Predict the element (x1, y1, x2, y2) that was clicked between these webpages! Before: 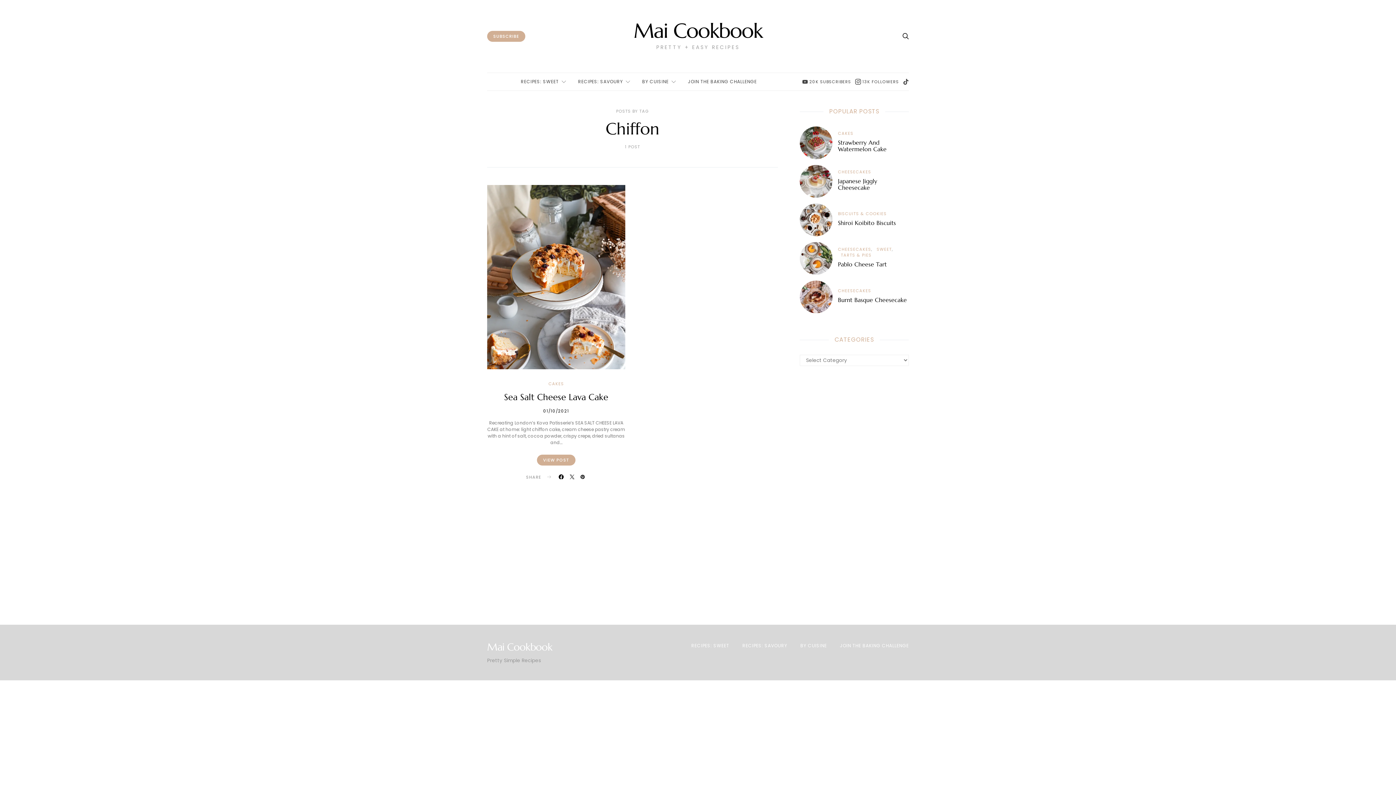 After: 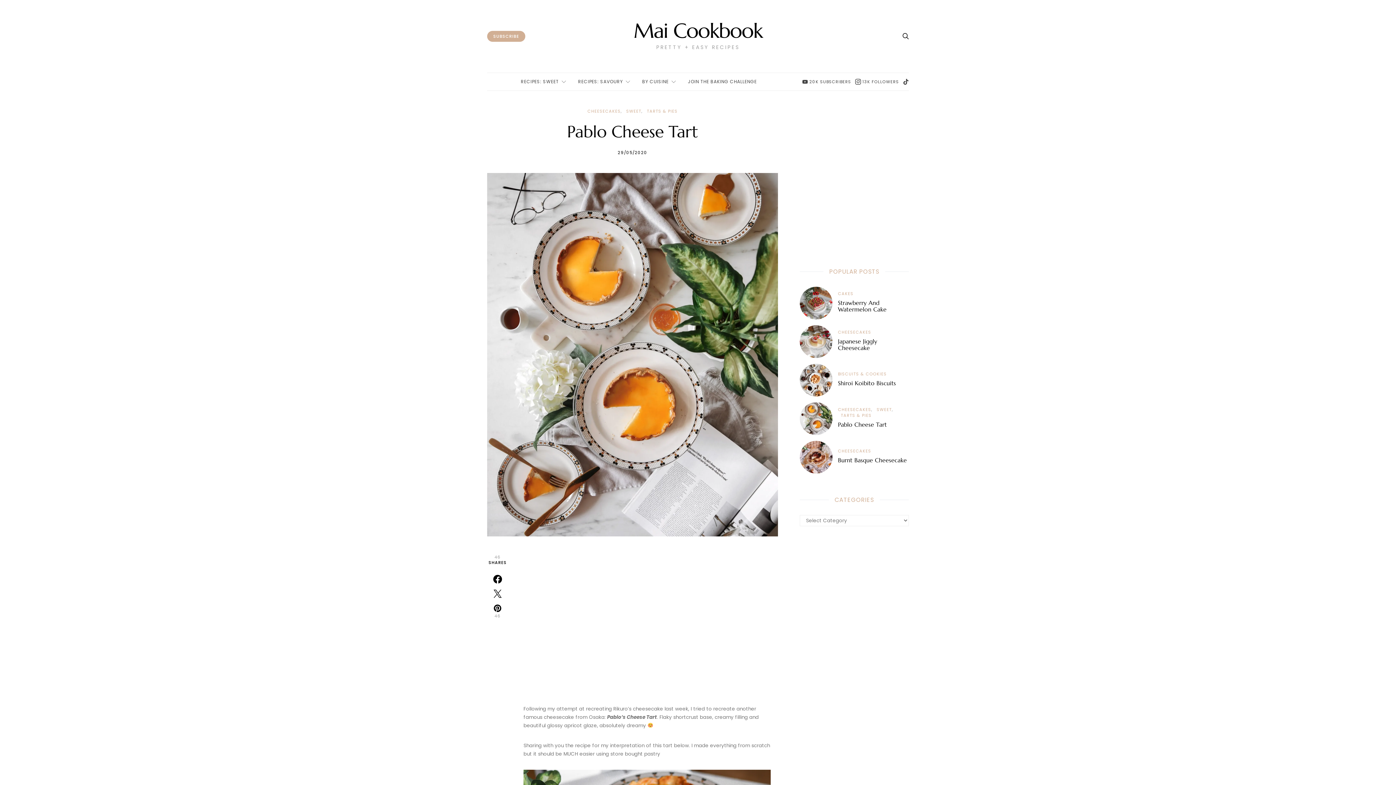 Action: bbox: (800, 242, 832, 274)